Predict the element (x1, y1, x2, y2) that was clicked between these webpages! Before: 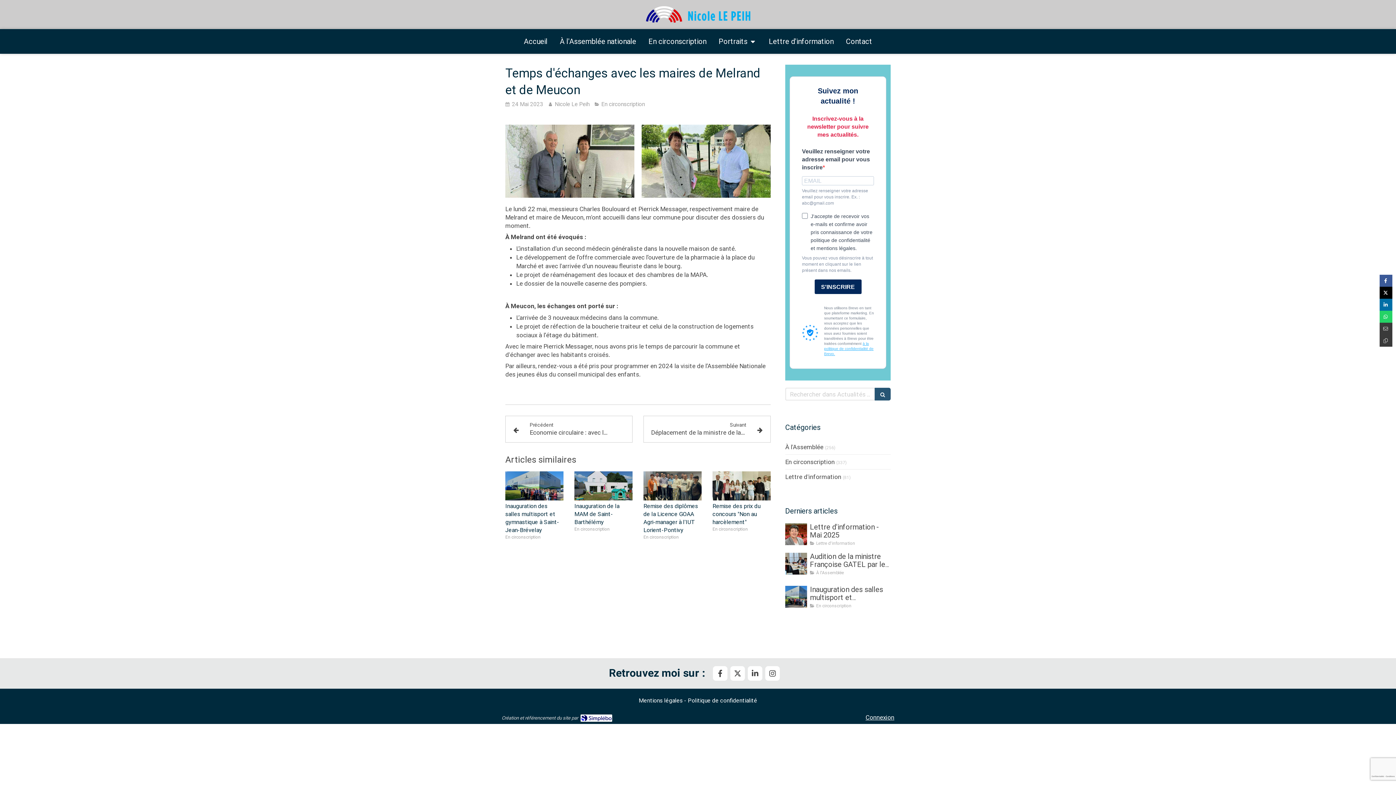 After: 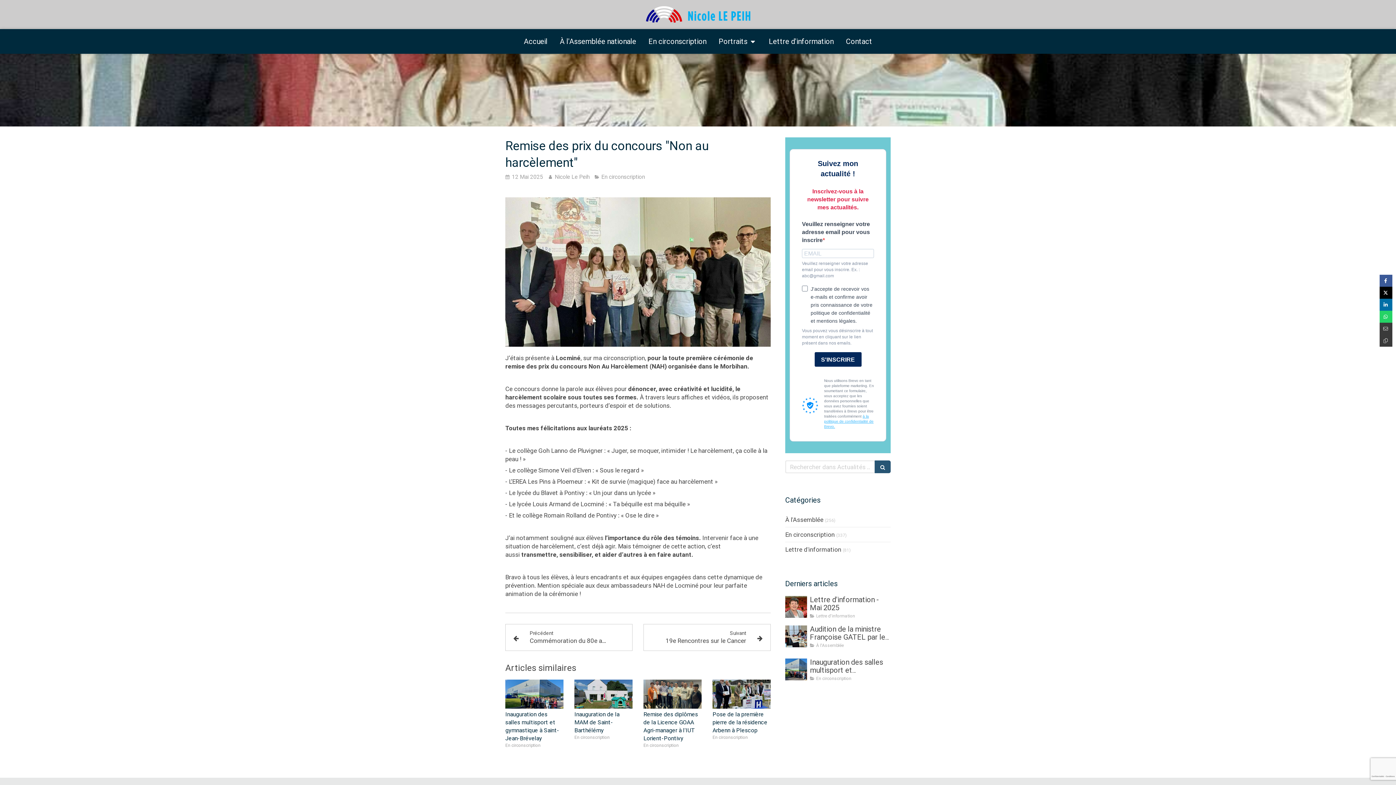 Action: bbox: (712, 471, 770, 500)